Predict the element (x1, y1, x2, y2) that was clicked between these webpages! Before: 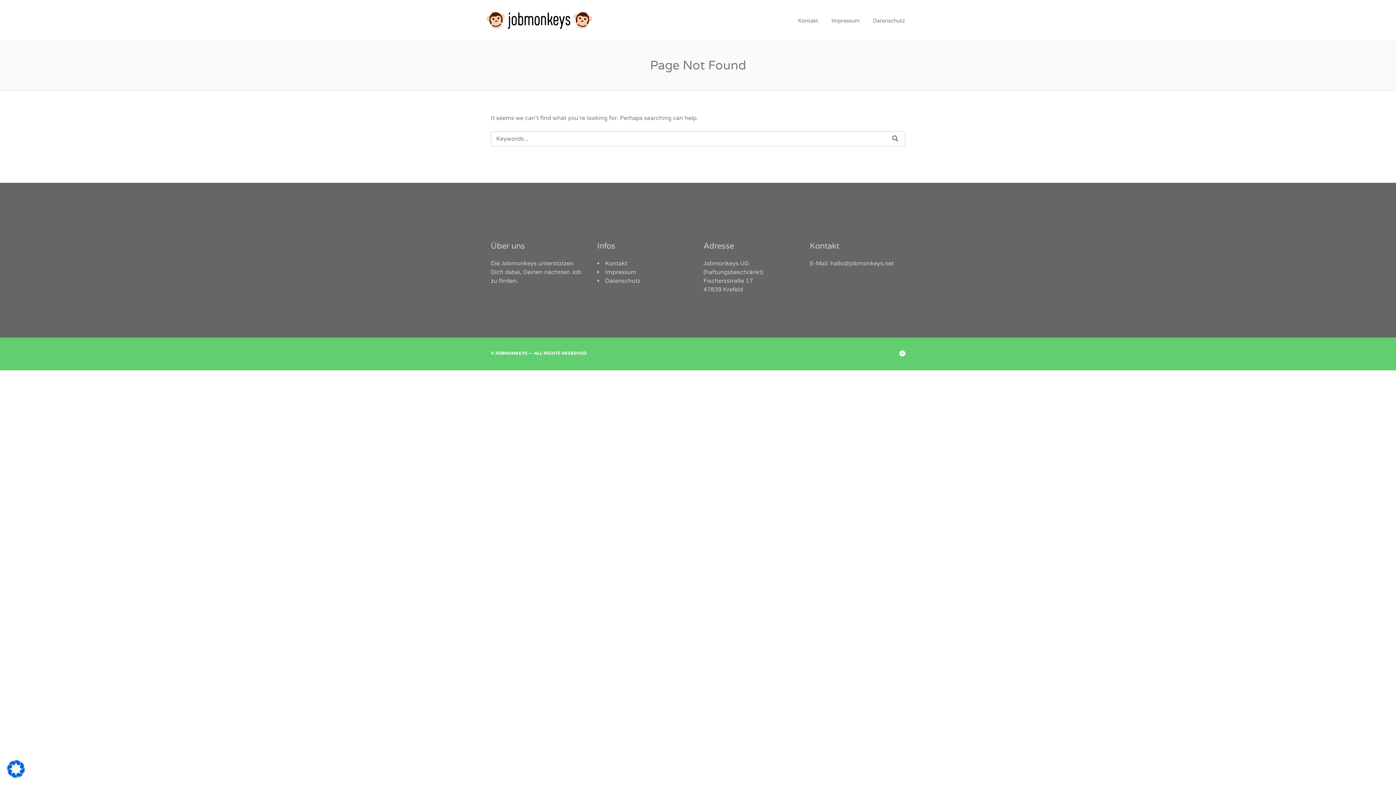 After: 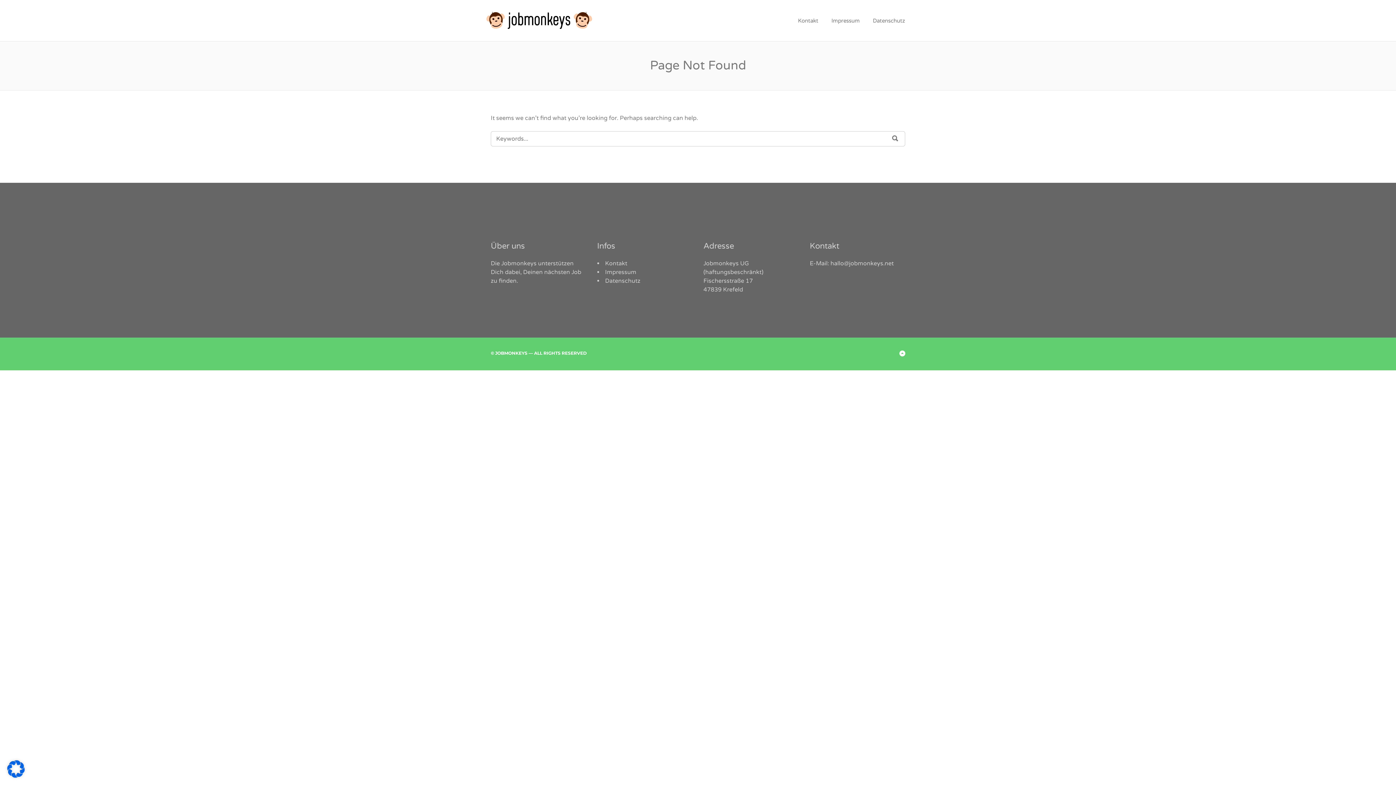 Action: bbox: (899, 348, 905, 359) label: Back to Top